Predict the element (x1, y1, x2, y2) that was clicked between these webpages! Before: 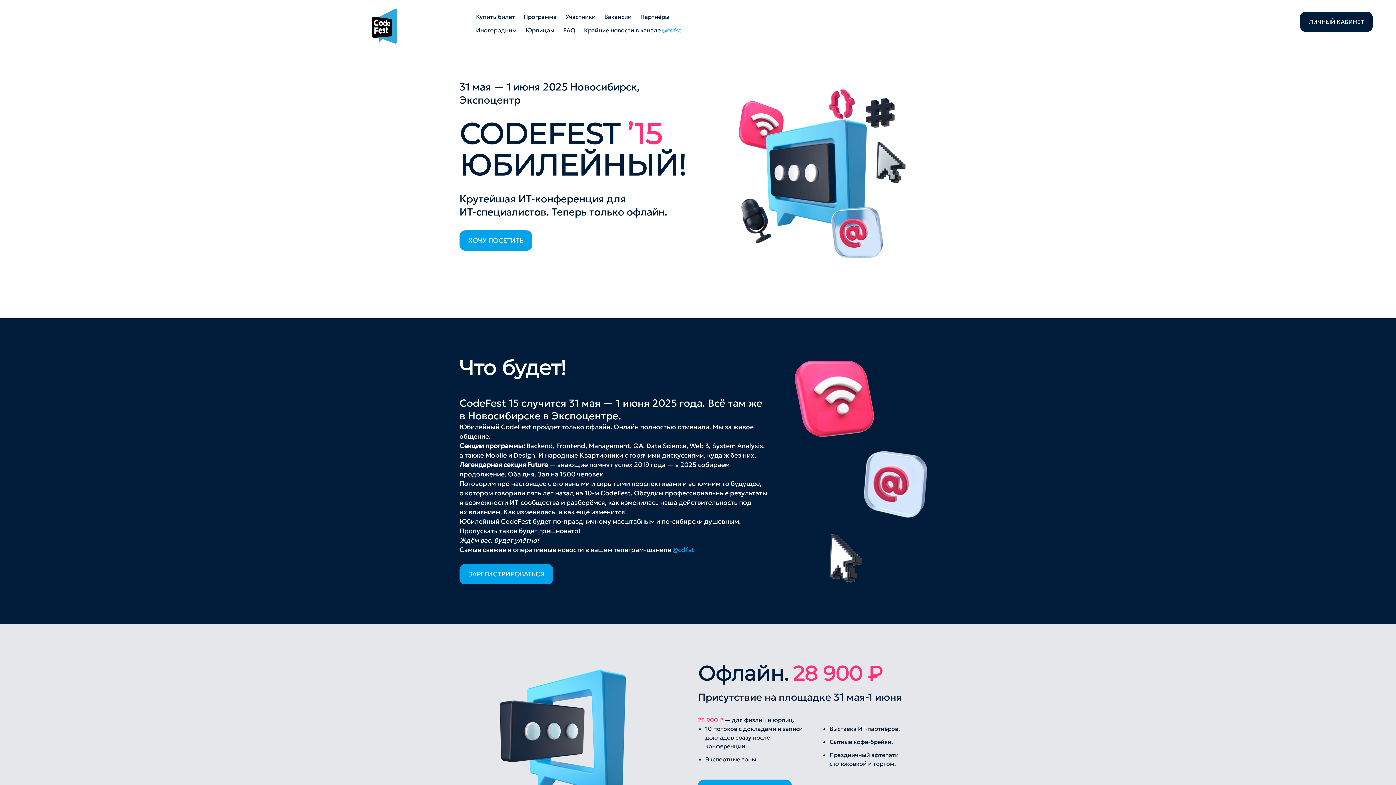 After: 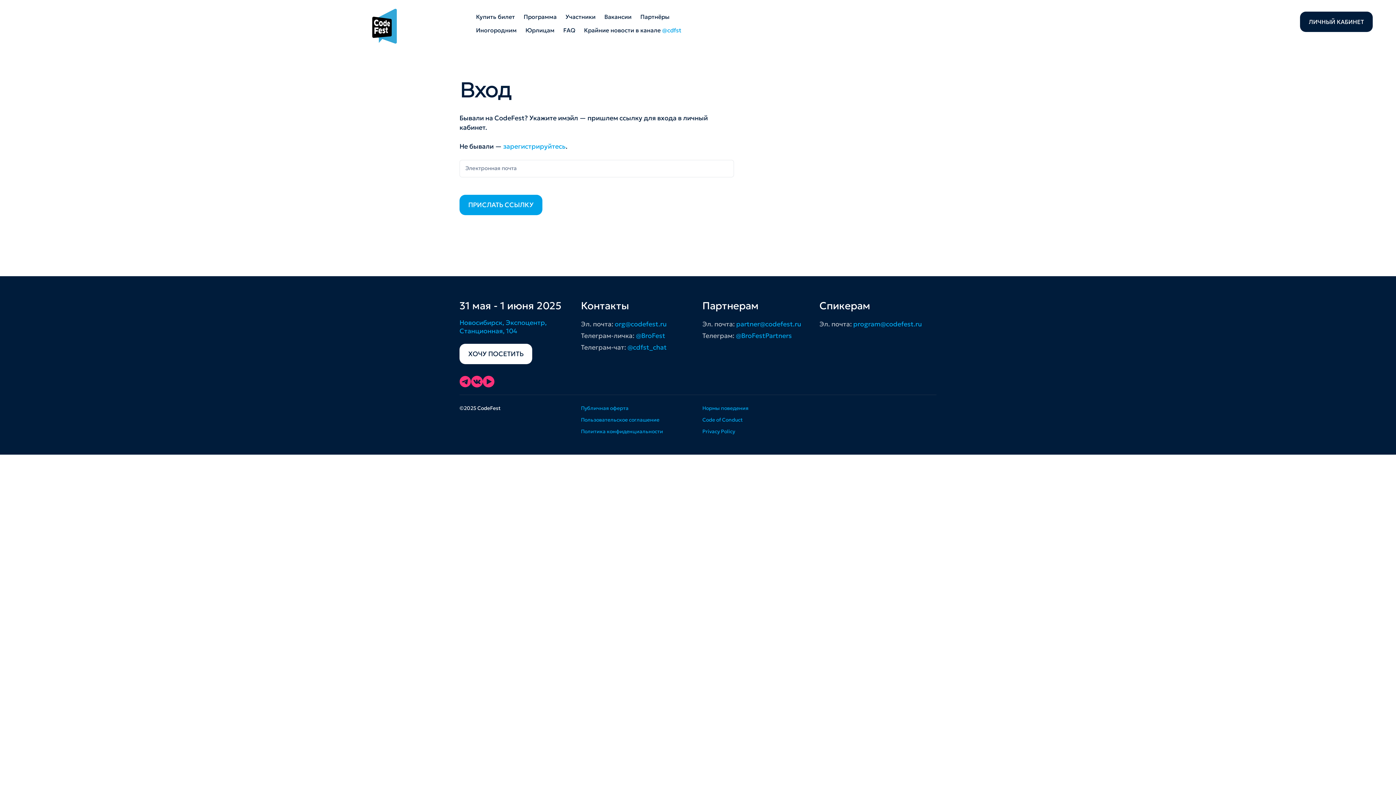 Action: label: ЛИЧНЫЙ КАБИНЕТ bbox: (1300, 11, 1373, 31)